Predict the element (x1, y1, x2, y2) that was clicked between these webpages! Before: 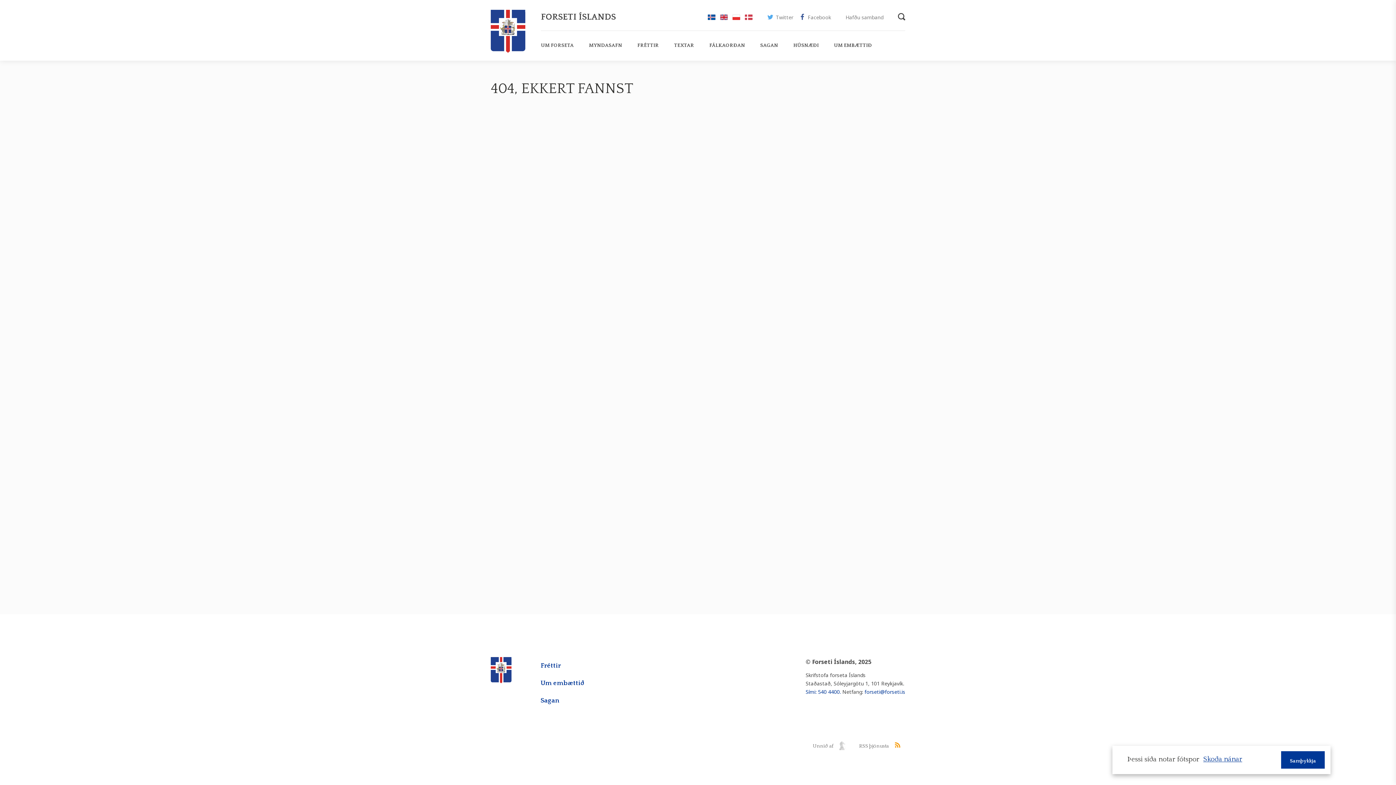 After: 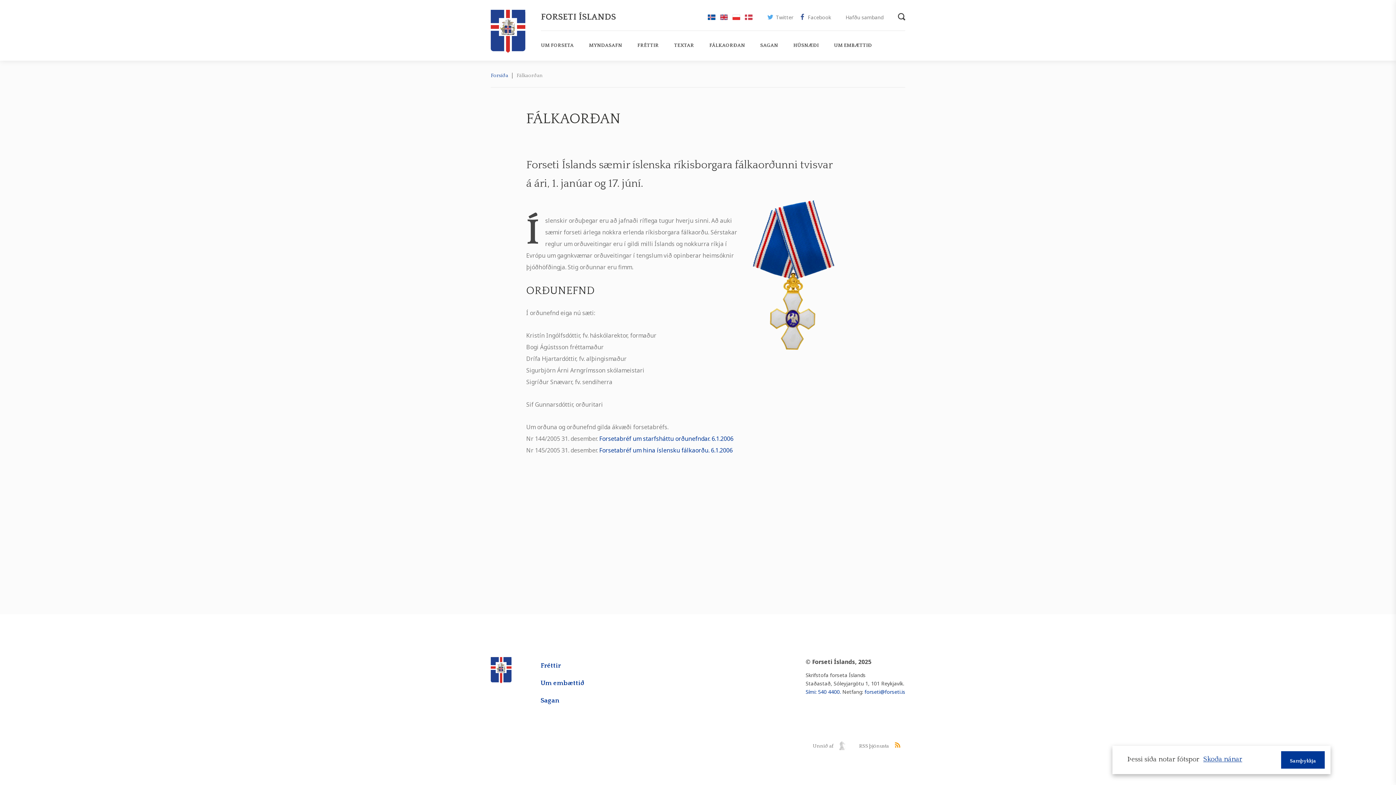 Action: bbox: (694, 38, 745, 52) label: FÁLKAORÐAN